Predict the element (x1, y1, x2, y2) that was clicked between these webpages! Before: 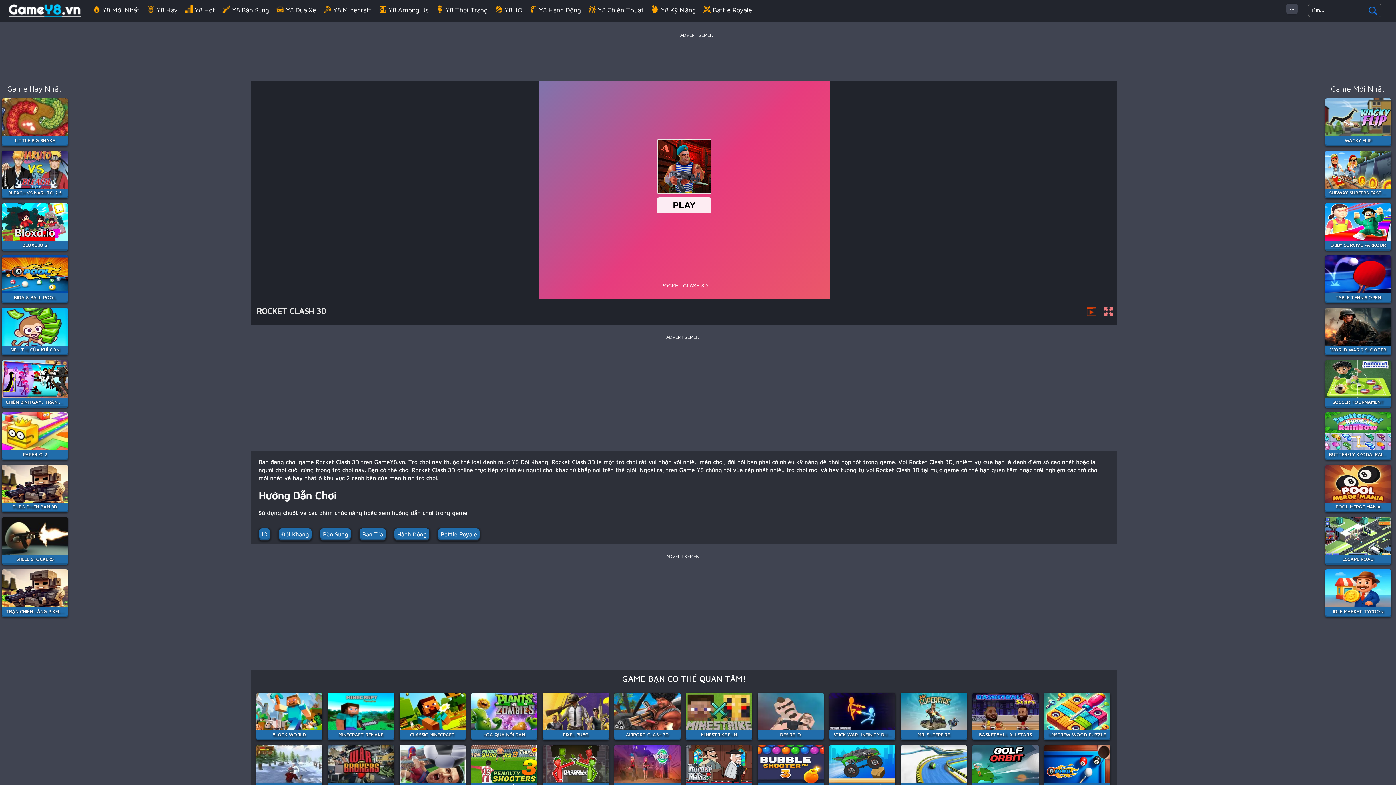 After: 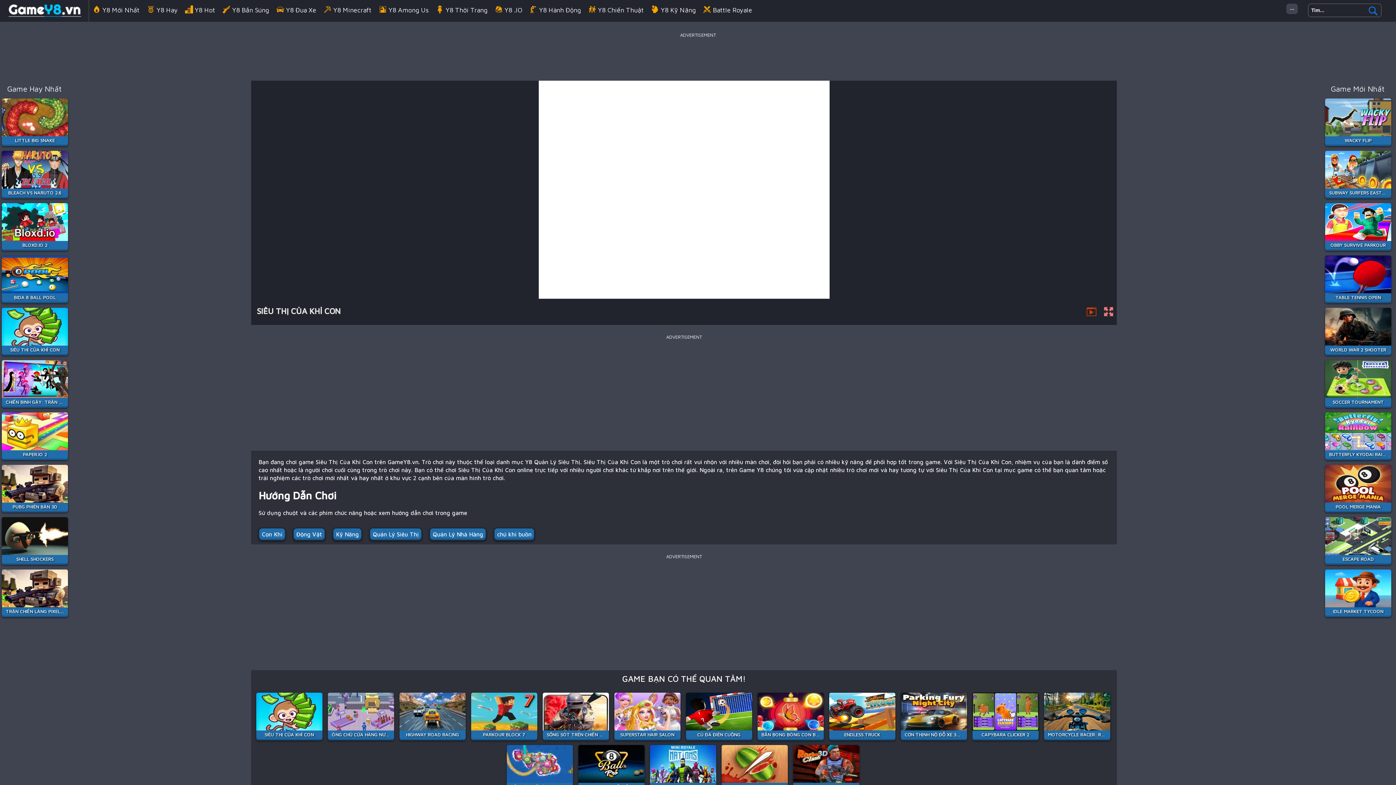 Action: label: SIÊU THỊ CỦA KHỈ CON bbox: (1, 340, 68, 354)